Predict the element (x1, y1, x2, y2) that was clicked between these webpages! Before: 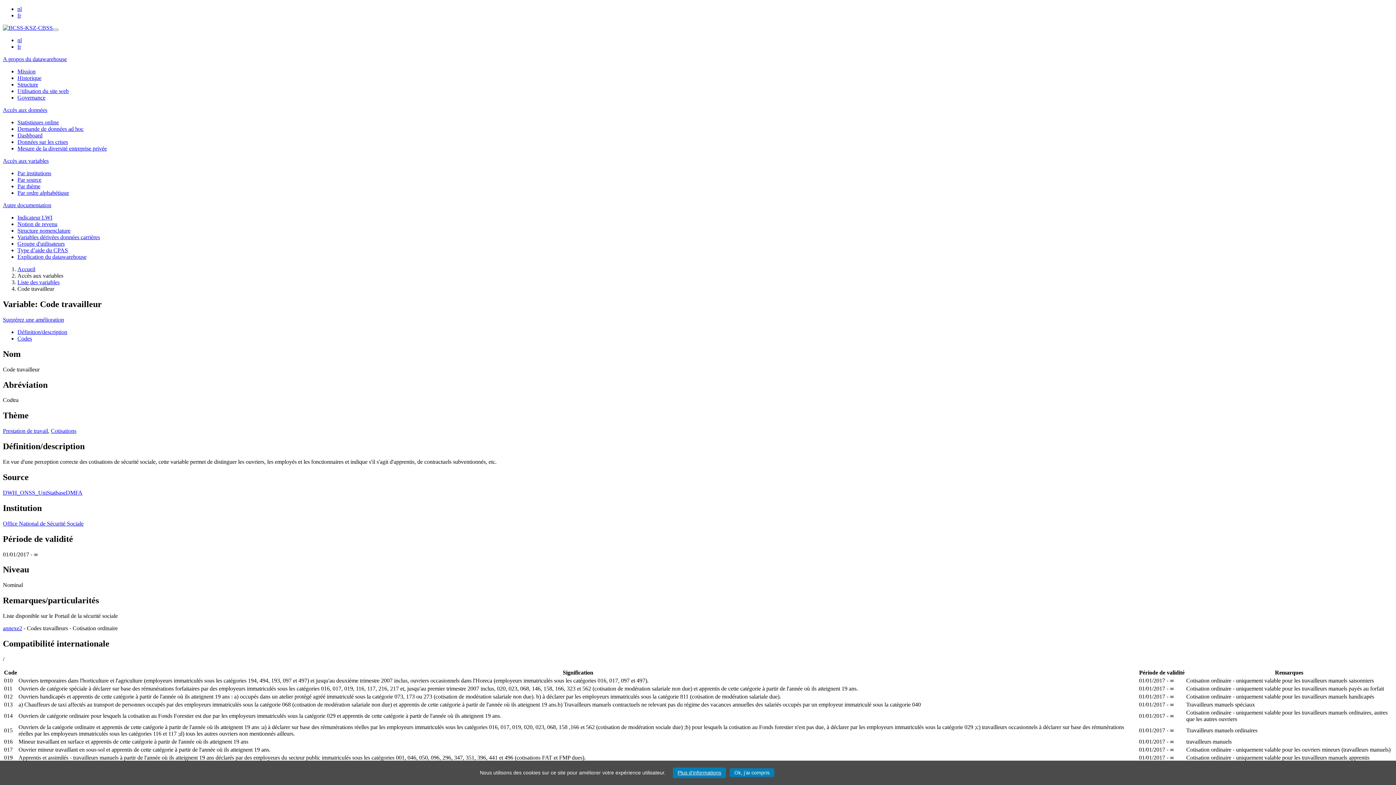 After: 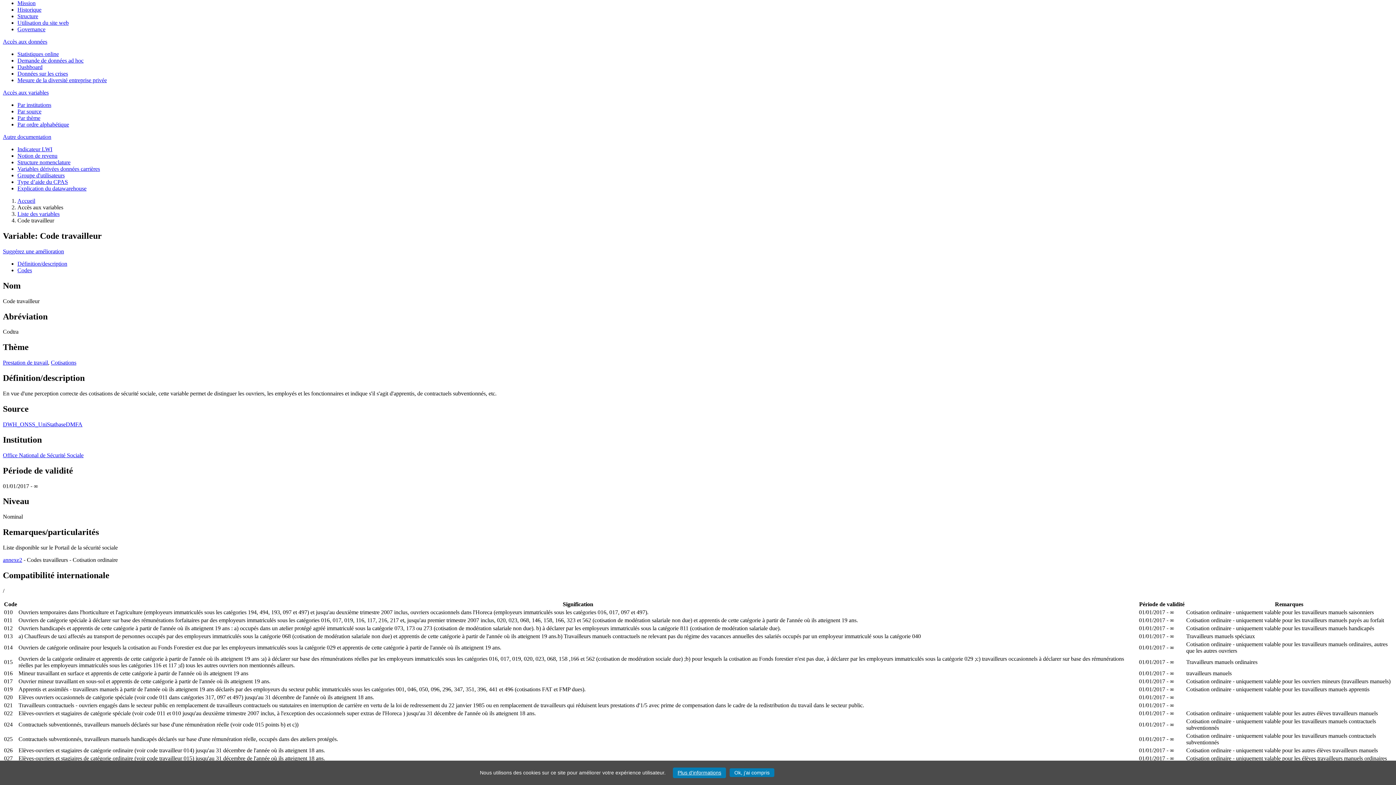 Action: bbox: (2, 56, 66, 62) label: A propos du datawarehouse